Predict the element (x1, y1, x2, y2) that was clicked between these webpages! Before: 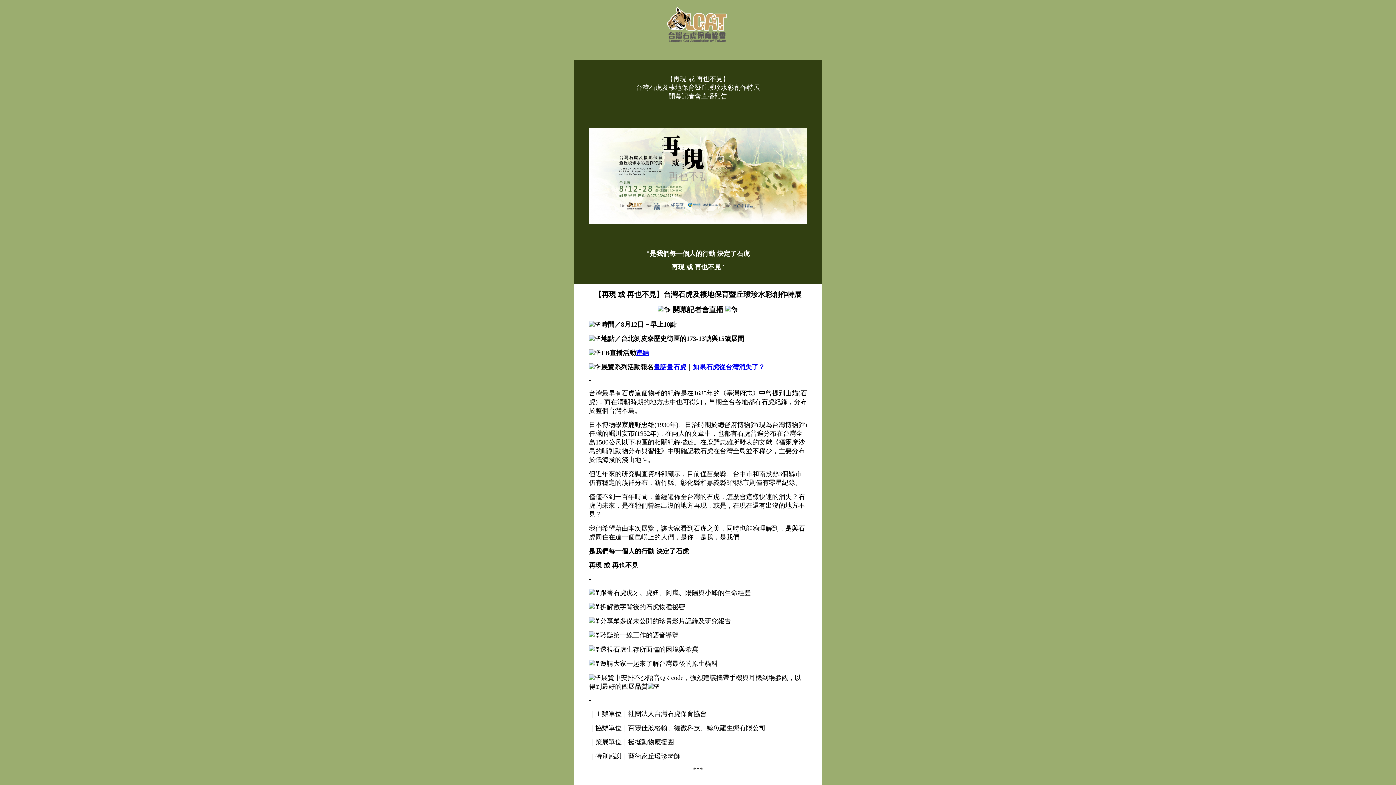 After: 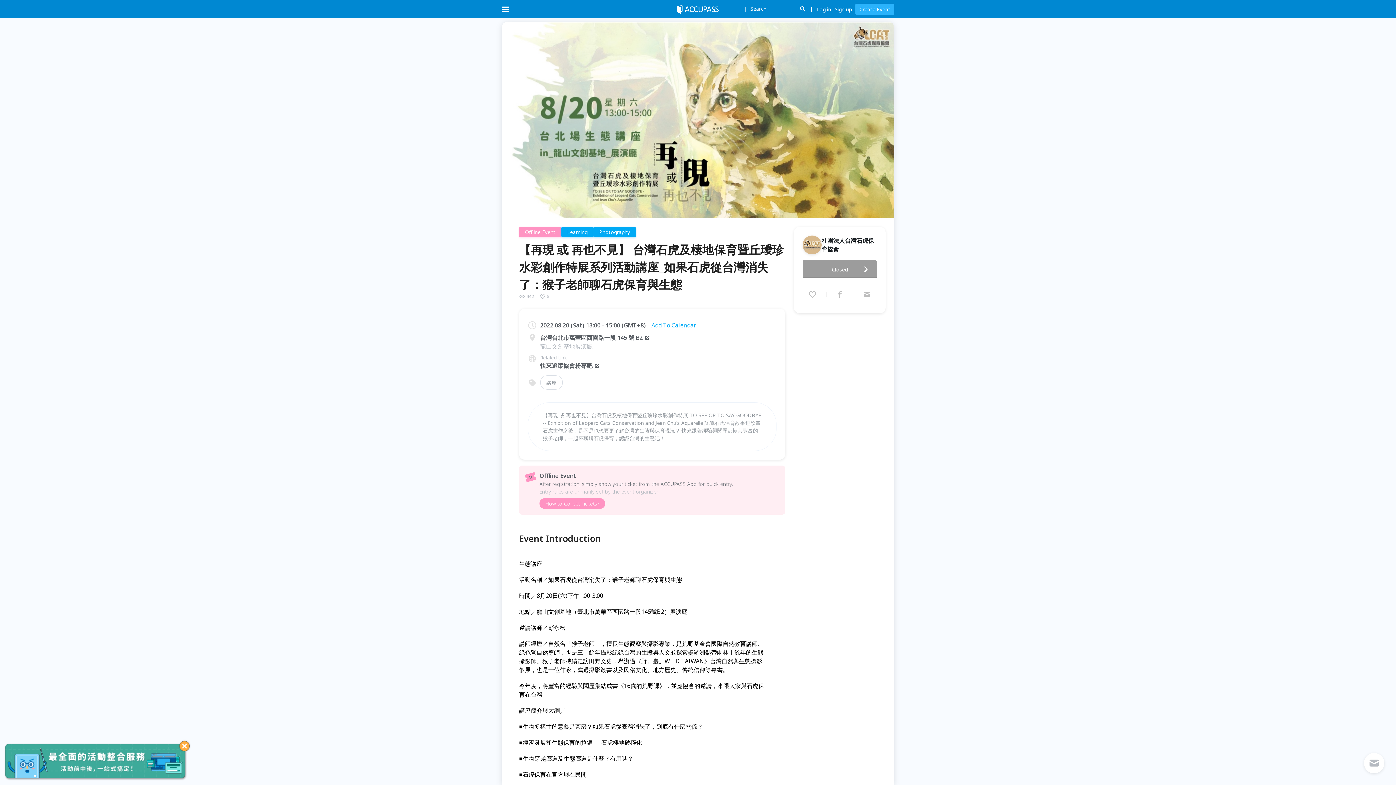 Action: label: 如果石虎從台灣消失了？ bbox: (693, 363, 765, 370)